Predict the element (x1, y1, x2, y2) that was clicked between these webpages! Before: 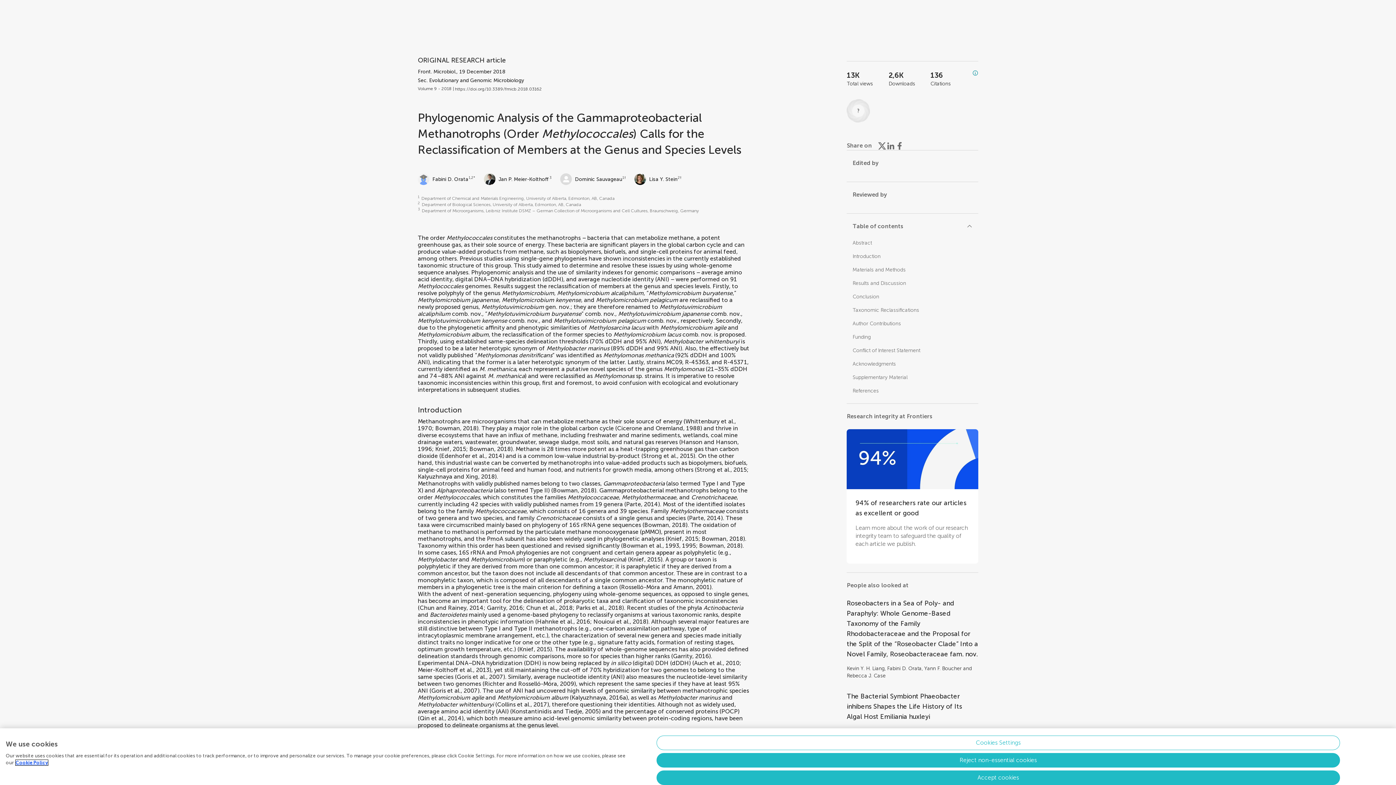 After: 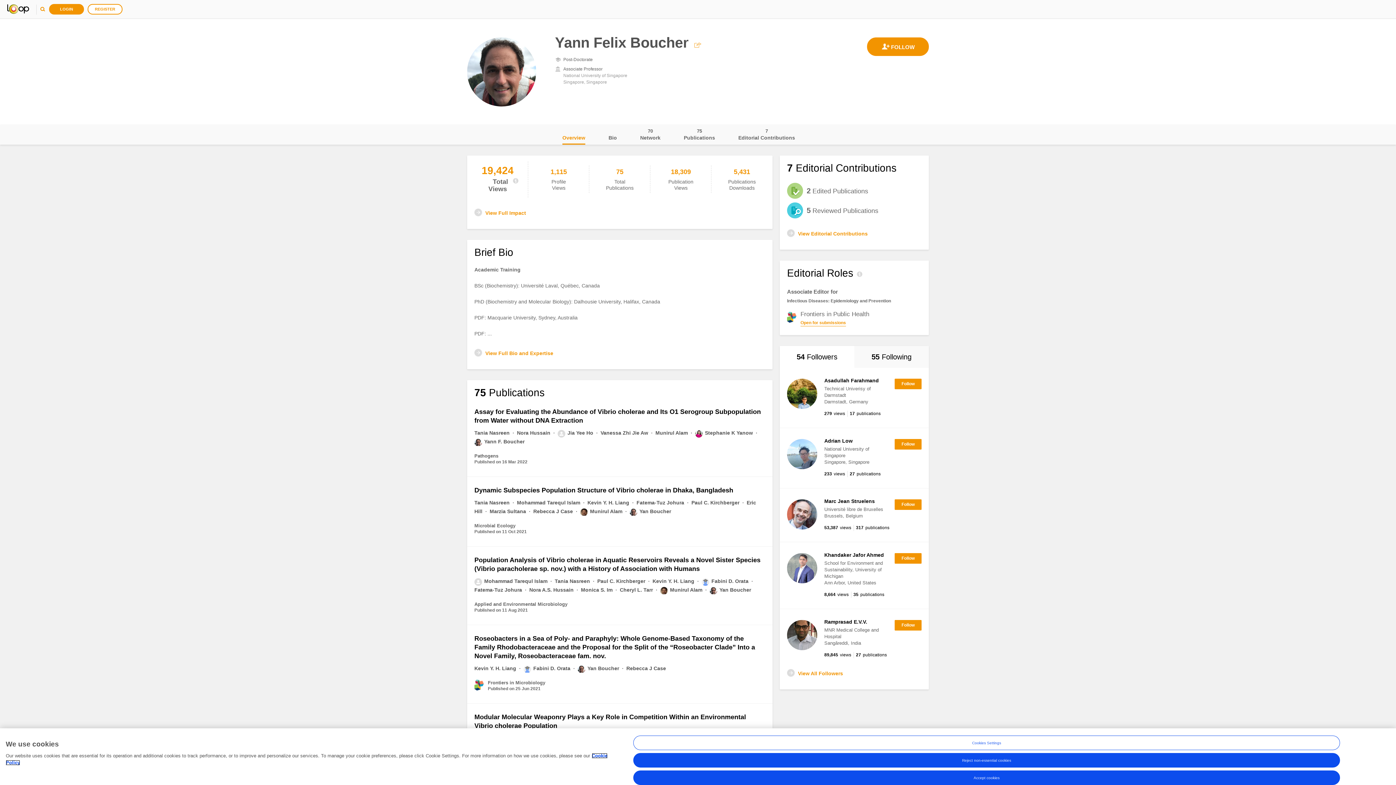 Action: label: Yann F. Boucher bbox: (924, 665, 961, 672)